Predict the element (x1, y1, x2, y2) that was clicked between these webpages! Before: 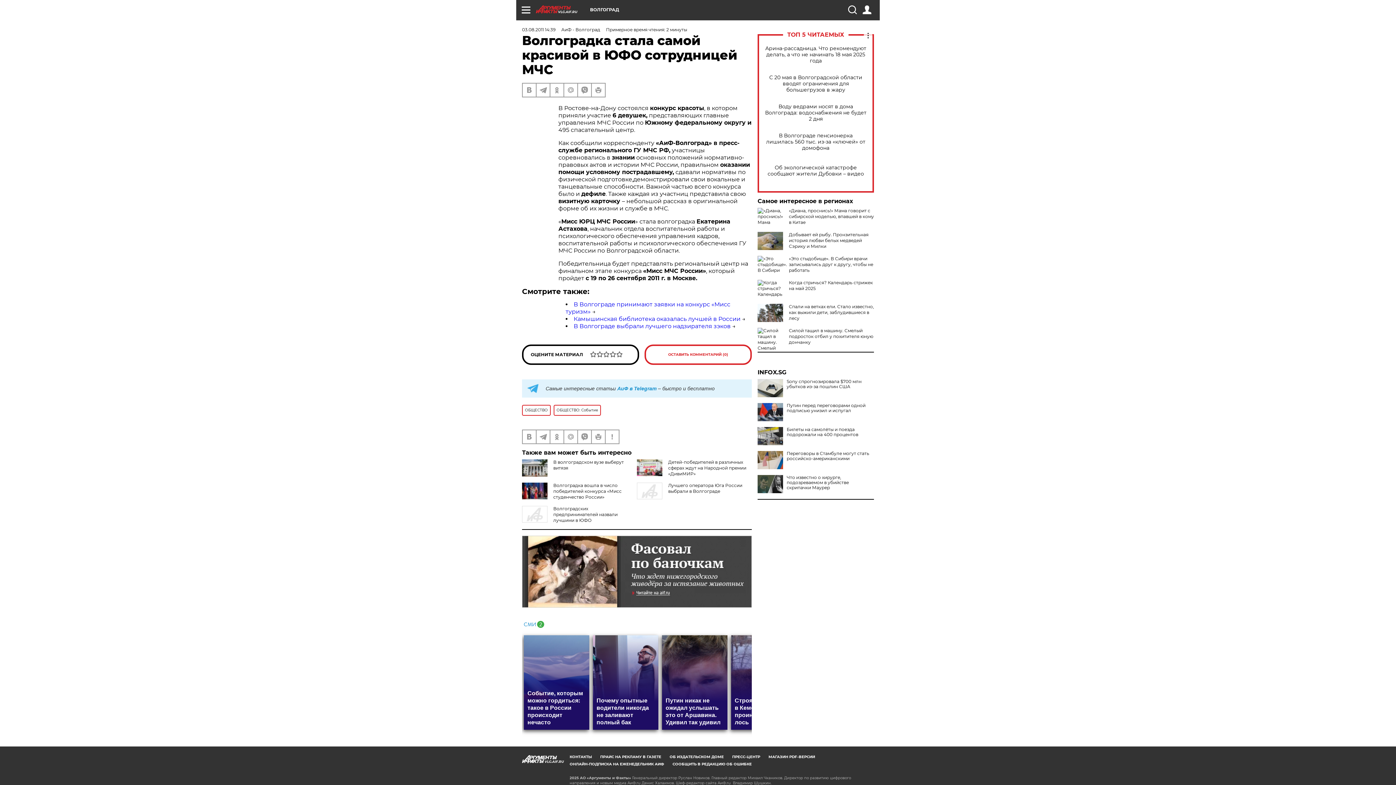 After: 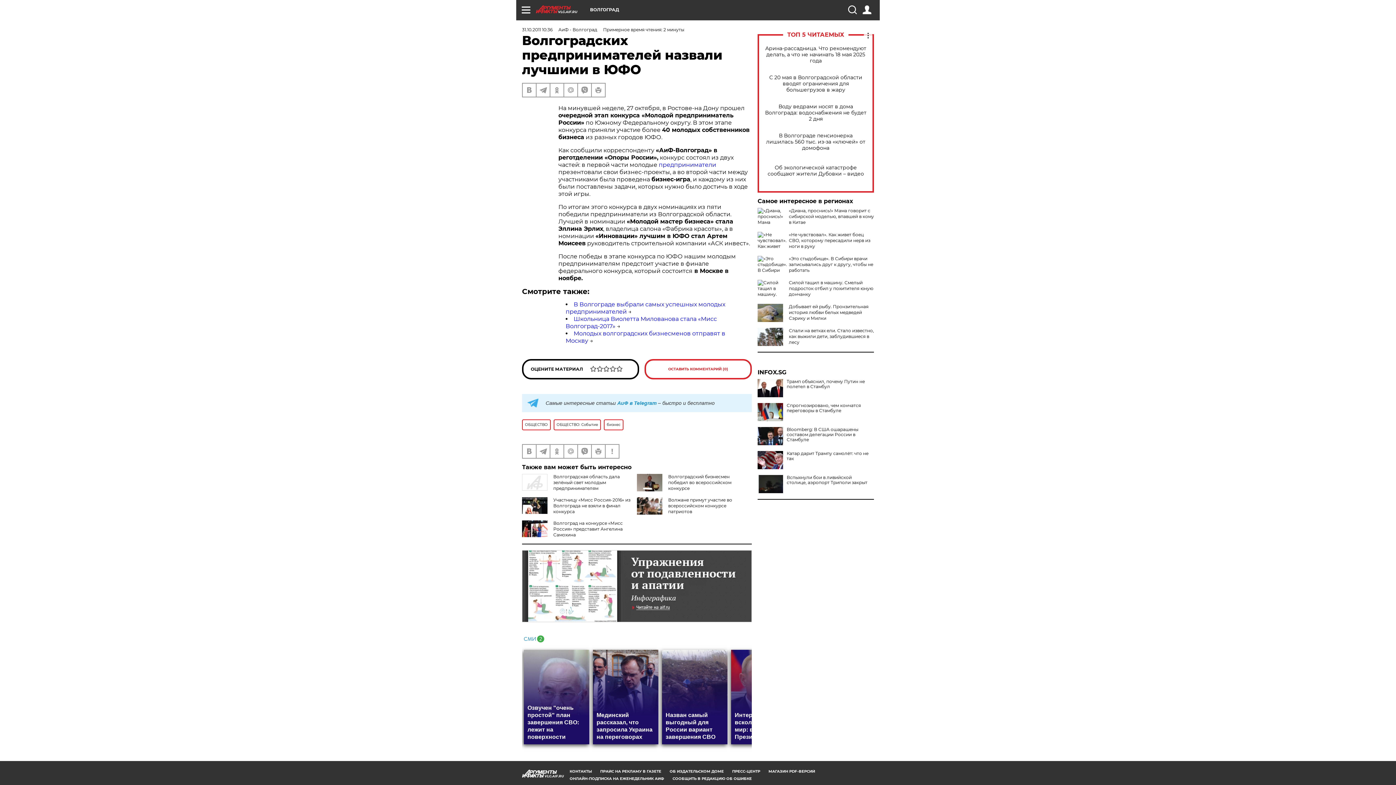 Action: bbox: (553, 506, 617, 523) label: Волгоградских предпринимателей назвали лучшими в ЮФО